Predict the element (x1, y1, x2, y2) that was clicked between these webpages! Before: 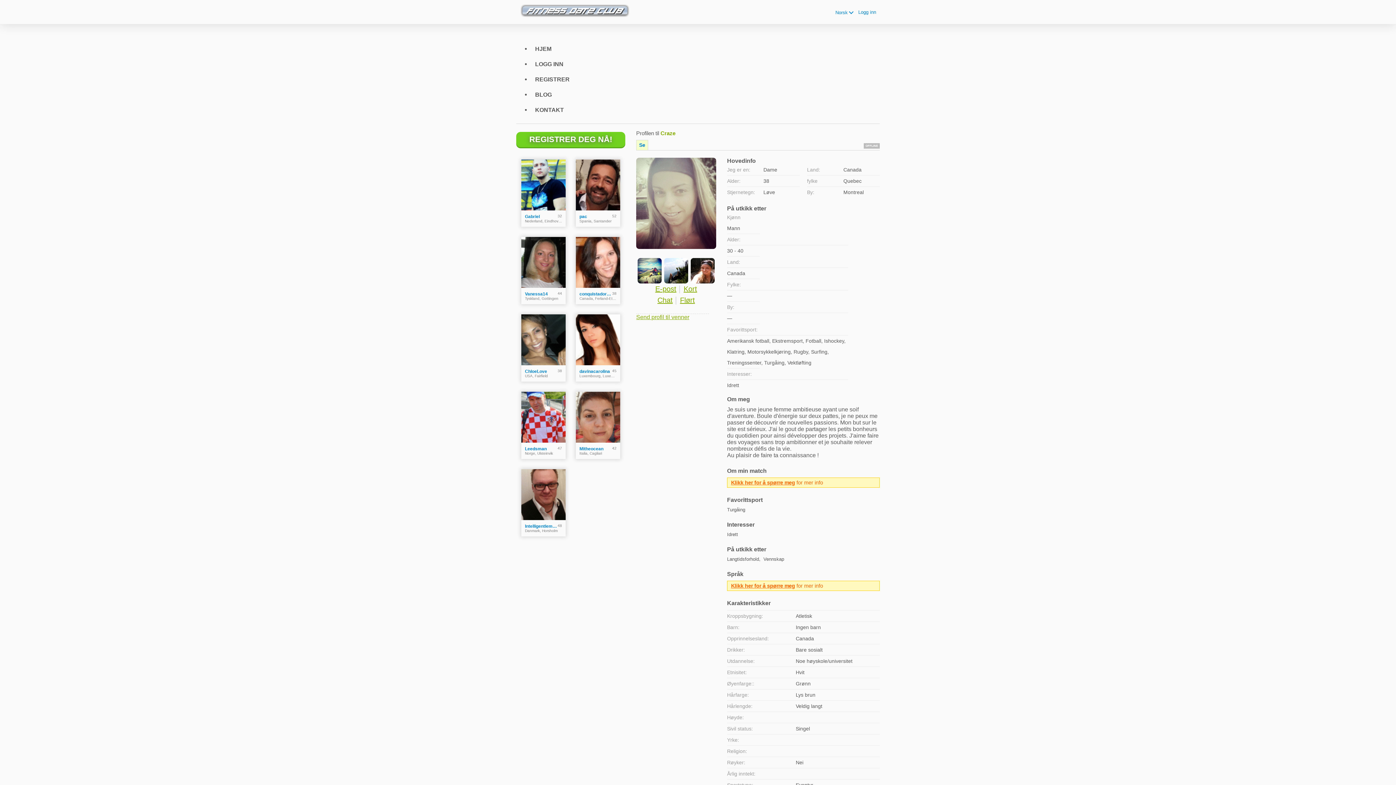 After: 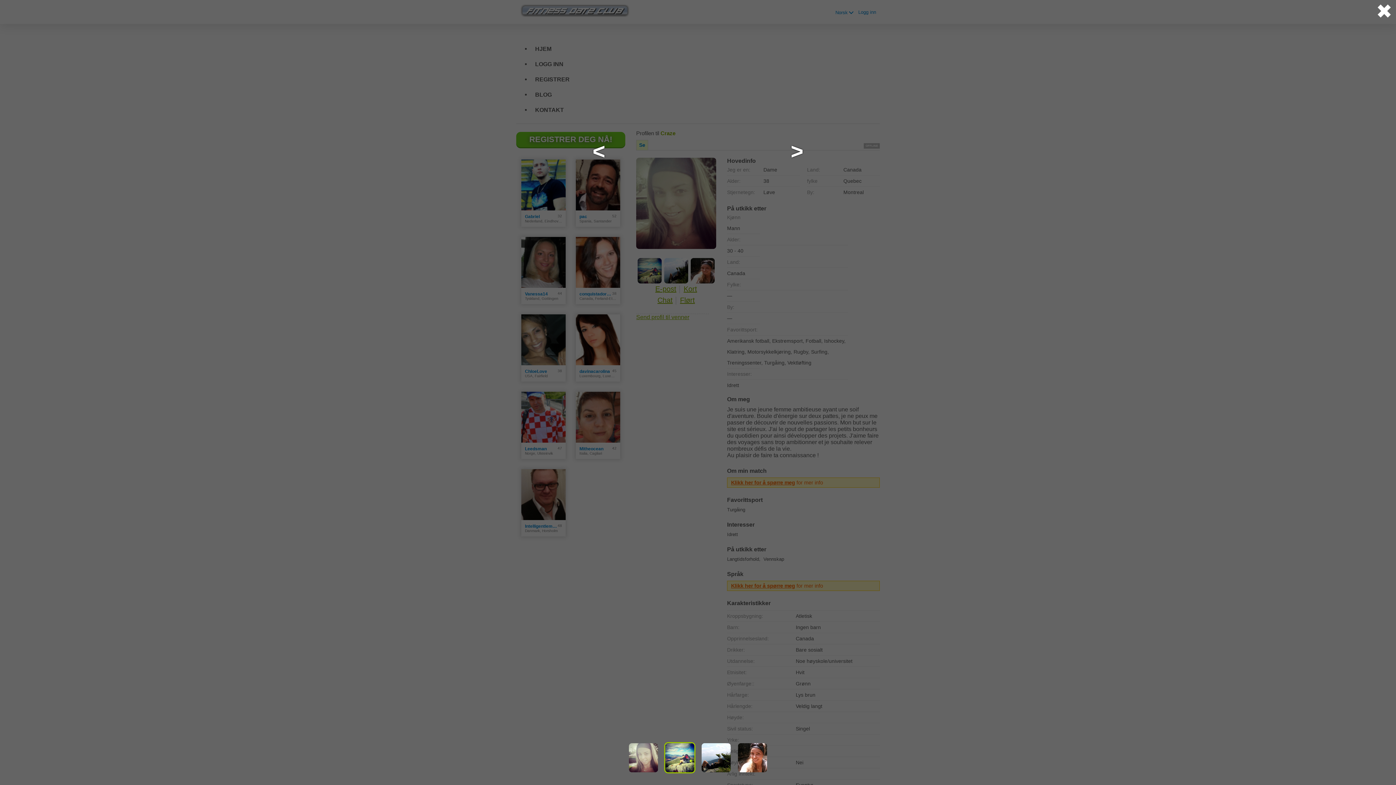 Action: bbox: (636, 157, 716, 249)